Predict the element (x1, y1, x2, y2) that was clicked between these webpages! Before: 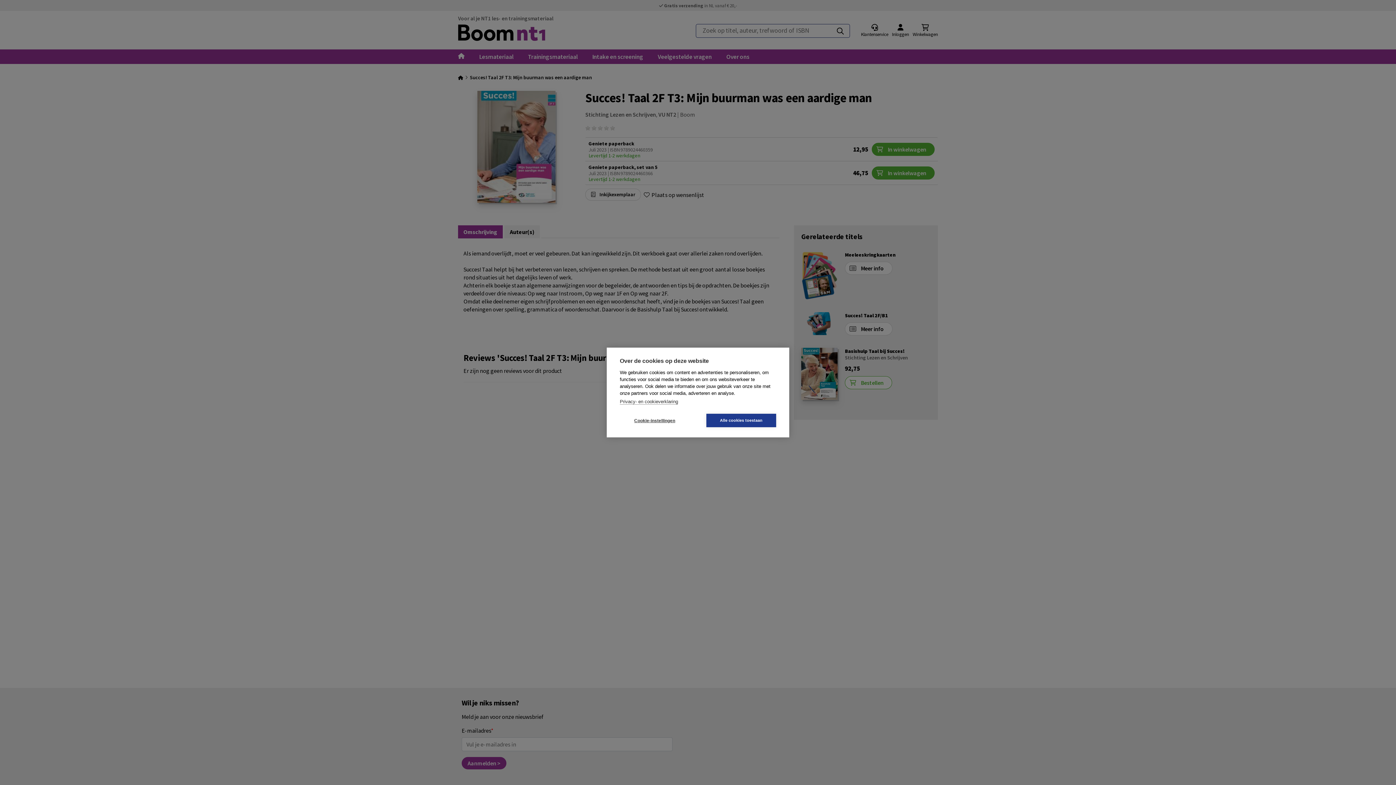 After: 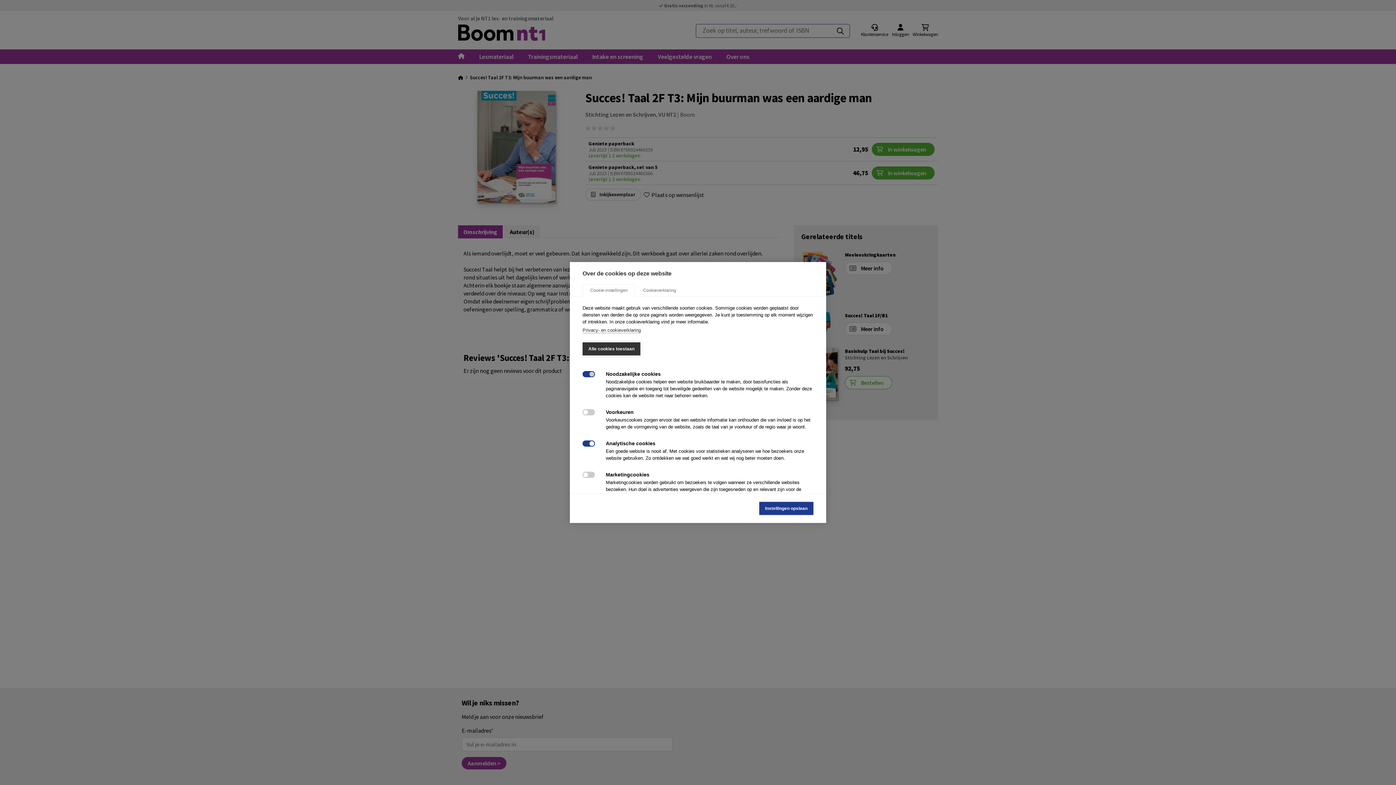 Action: label: Cookie-instellingen bbox: (620, 414, 689, 427)